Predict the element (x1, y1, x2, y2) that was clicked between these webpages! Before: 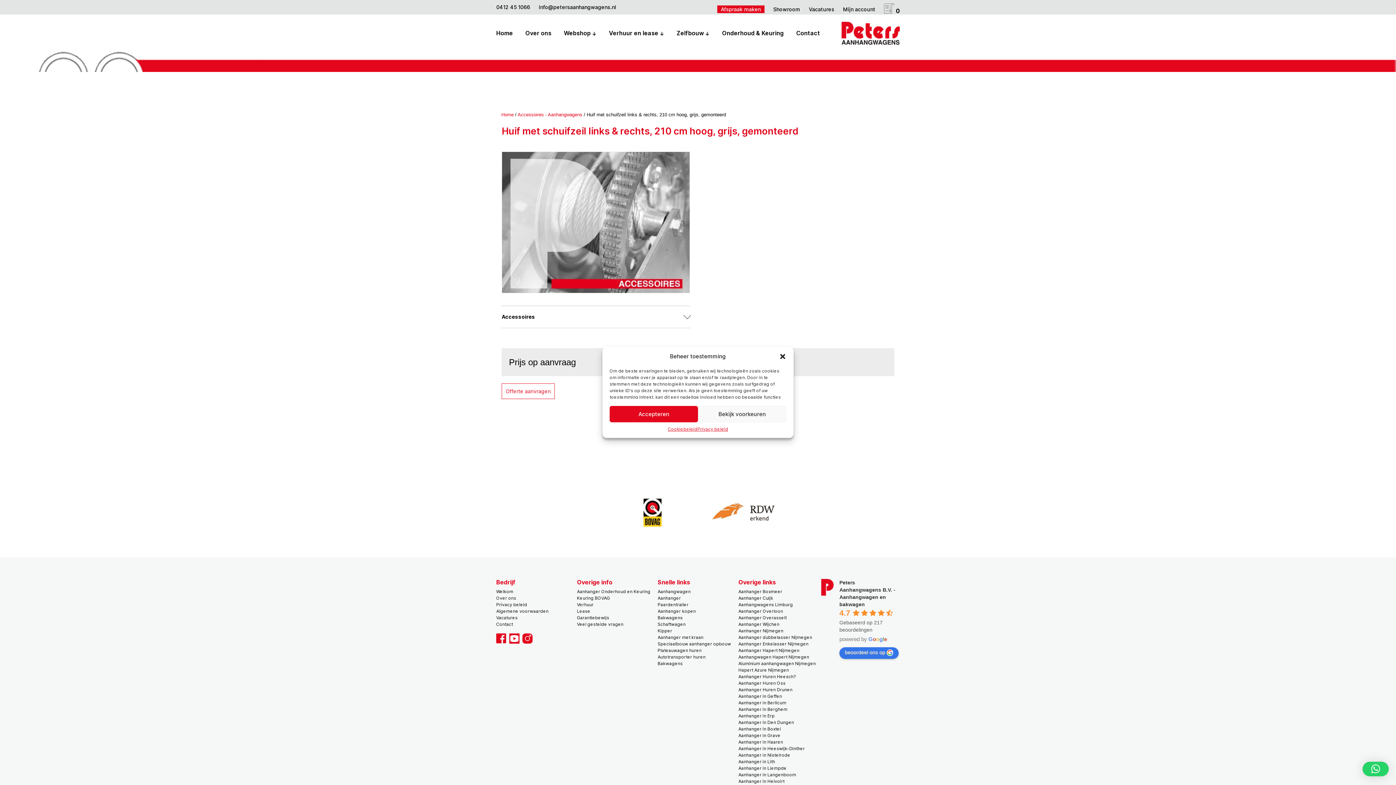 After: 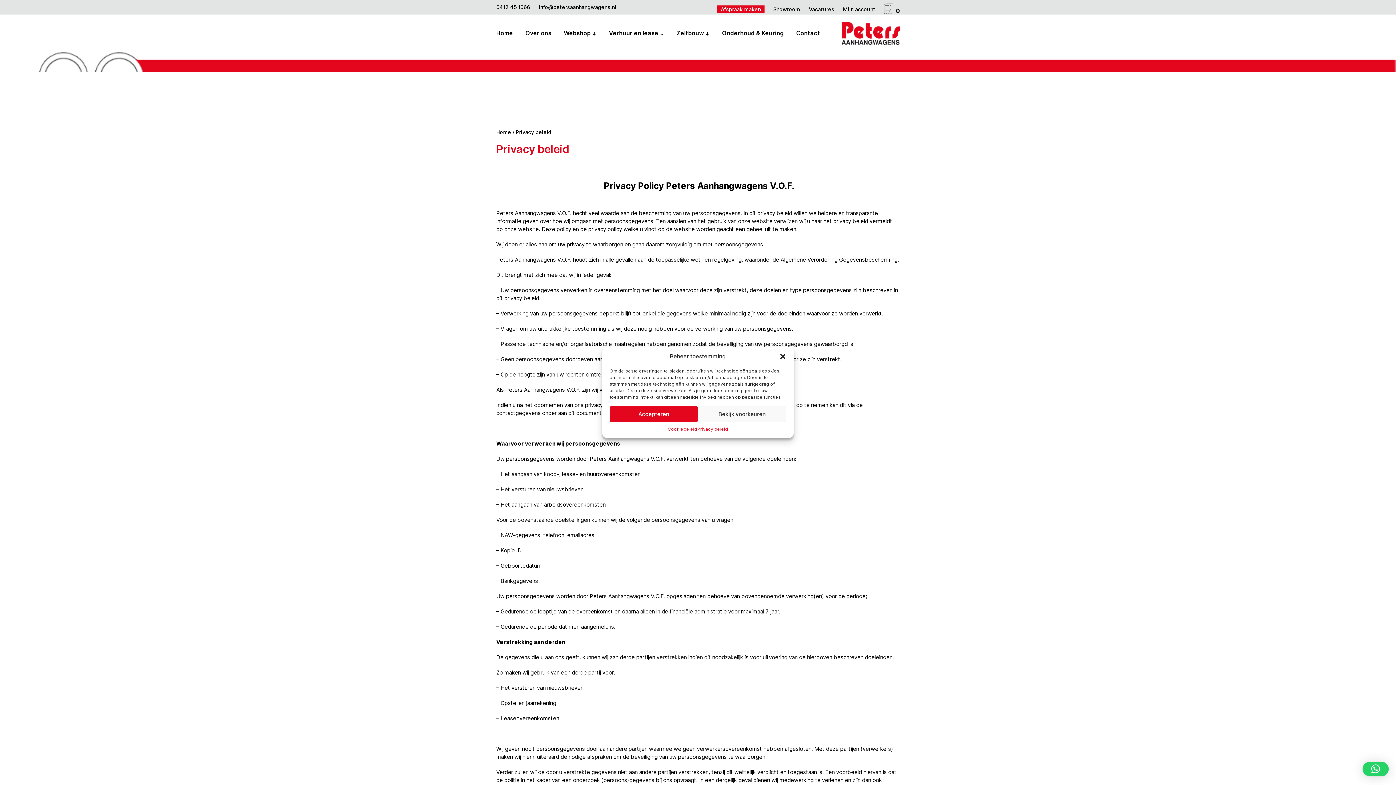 Action: bbox: (697, 426, 728, 432) label: Privacy beleid